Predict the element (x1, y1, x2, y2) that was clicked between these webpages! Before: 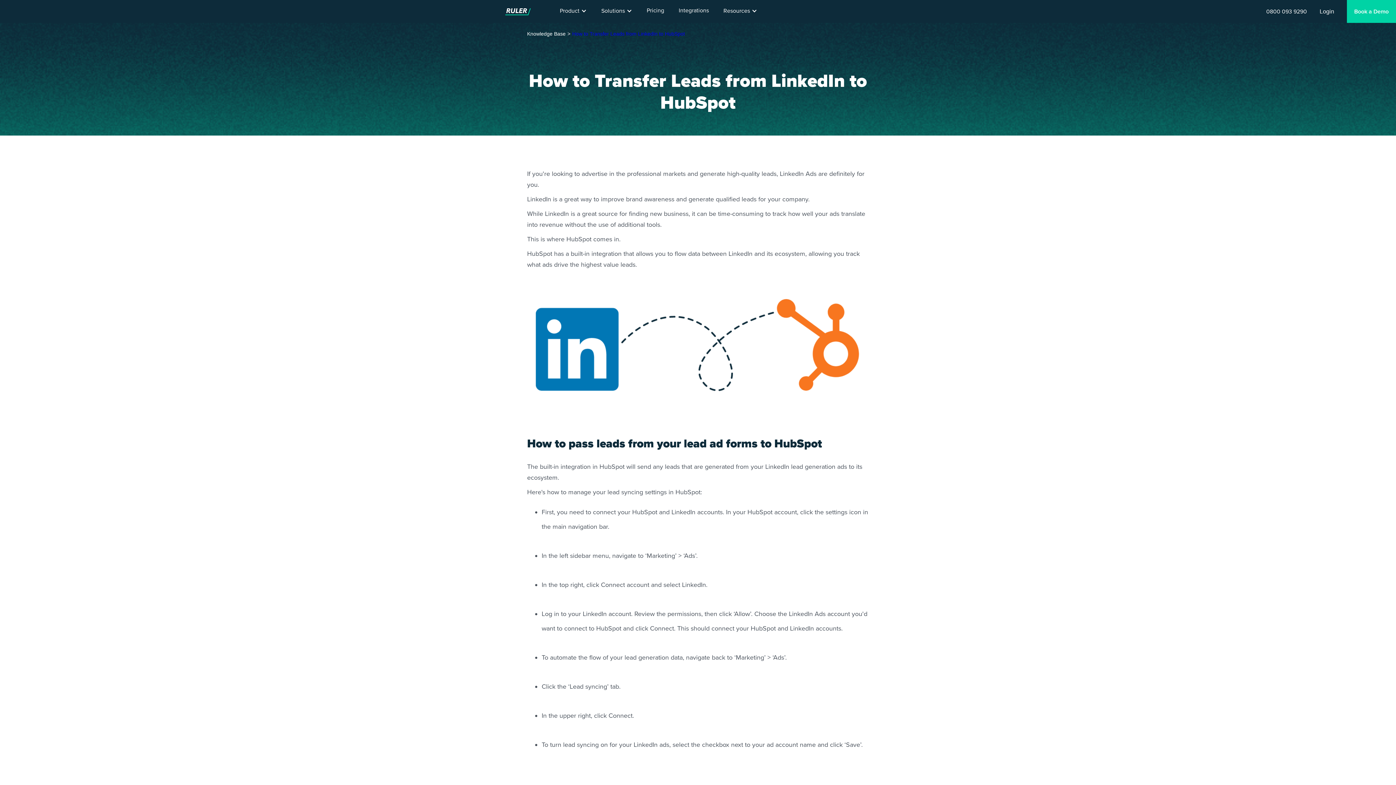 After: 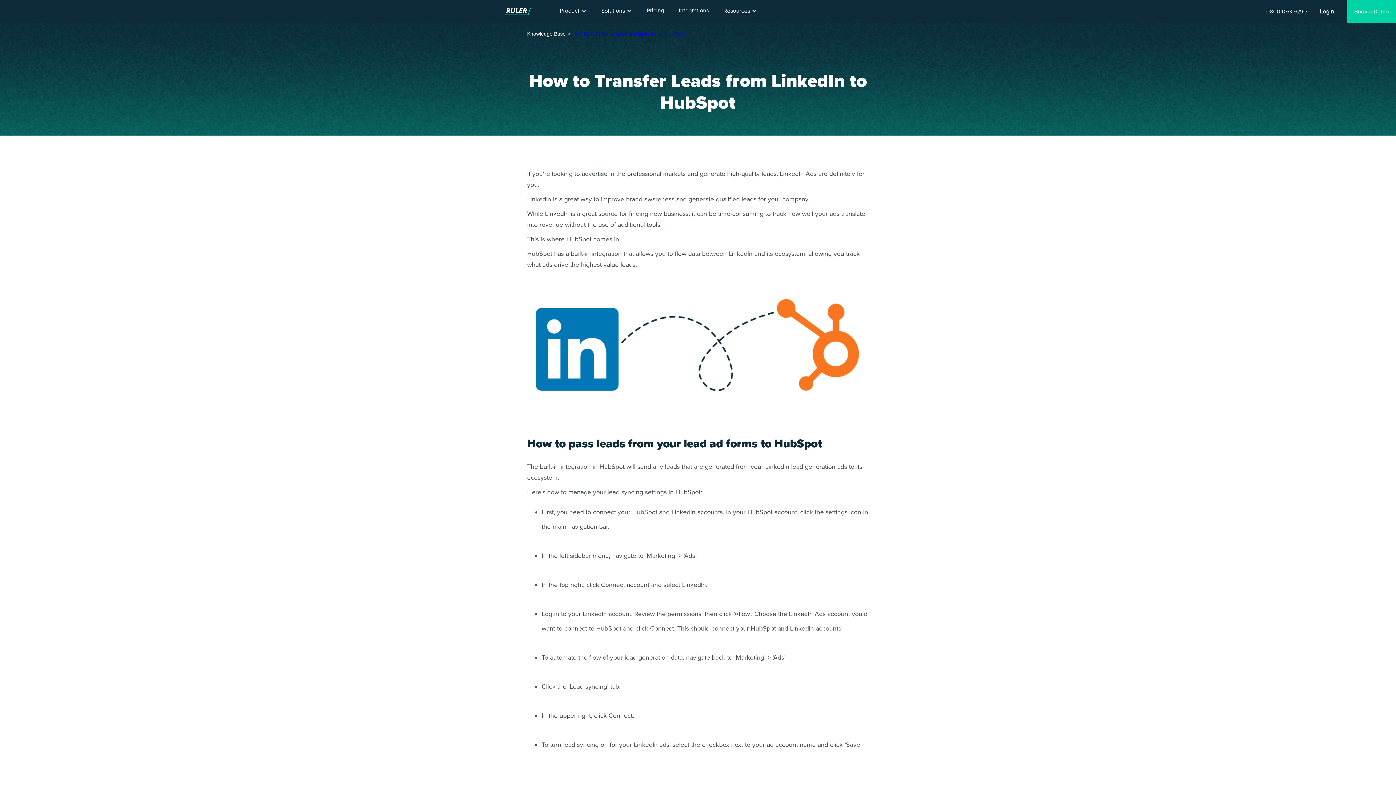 Action: label: Solutions bbox: (594, 0, 639, 22)